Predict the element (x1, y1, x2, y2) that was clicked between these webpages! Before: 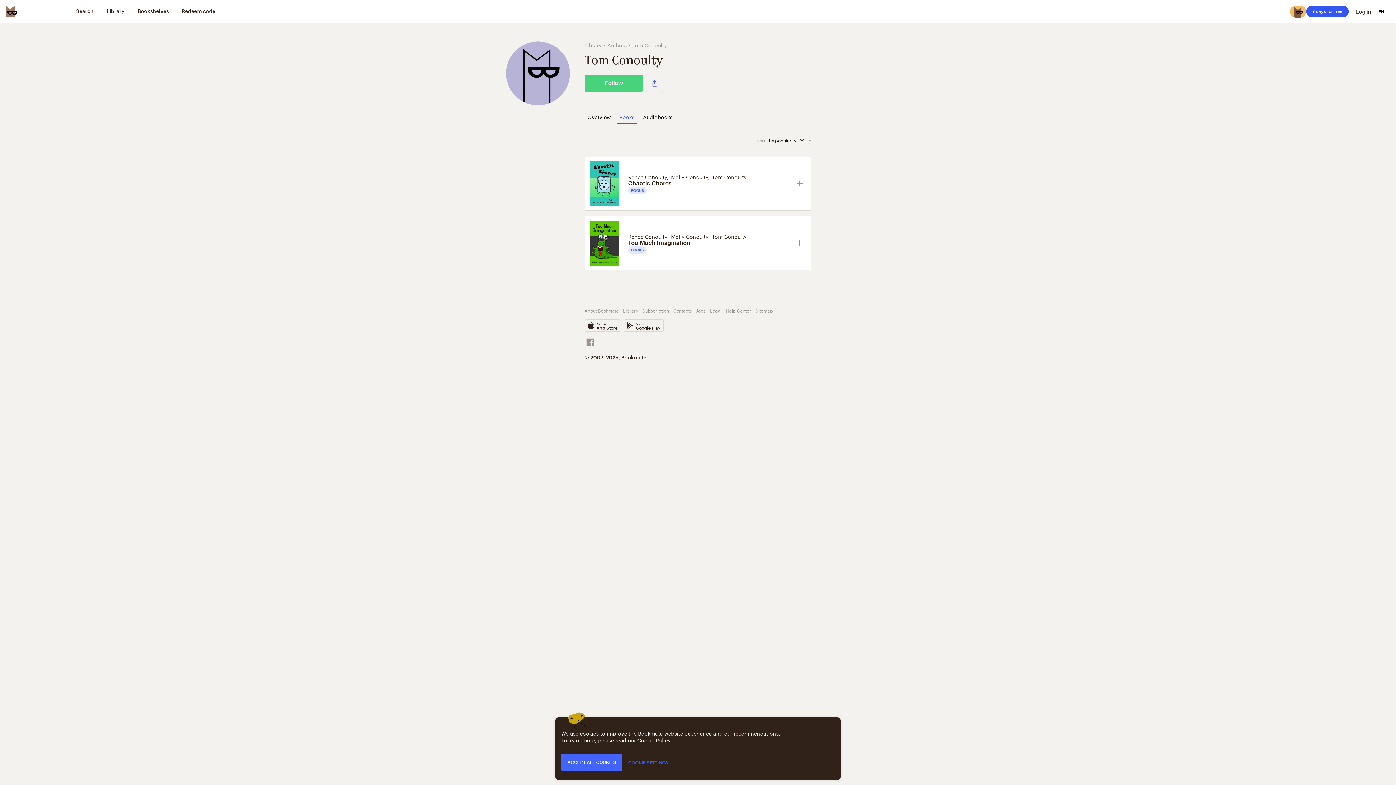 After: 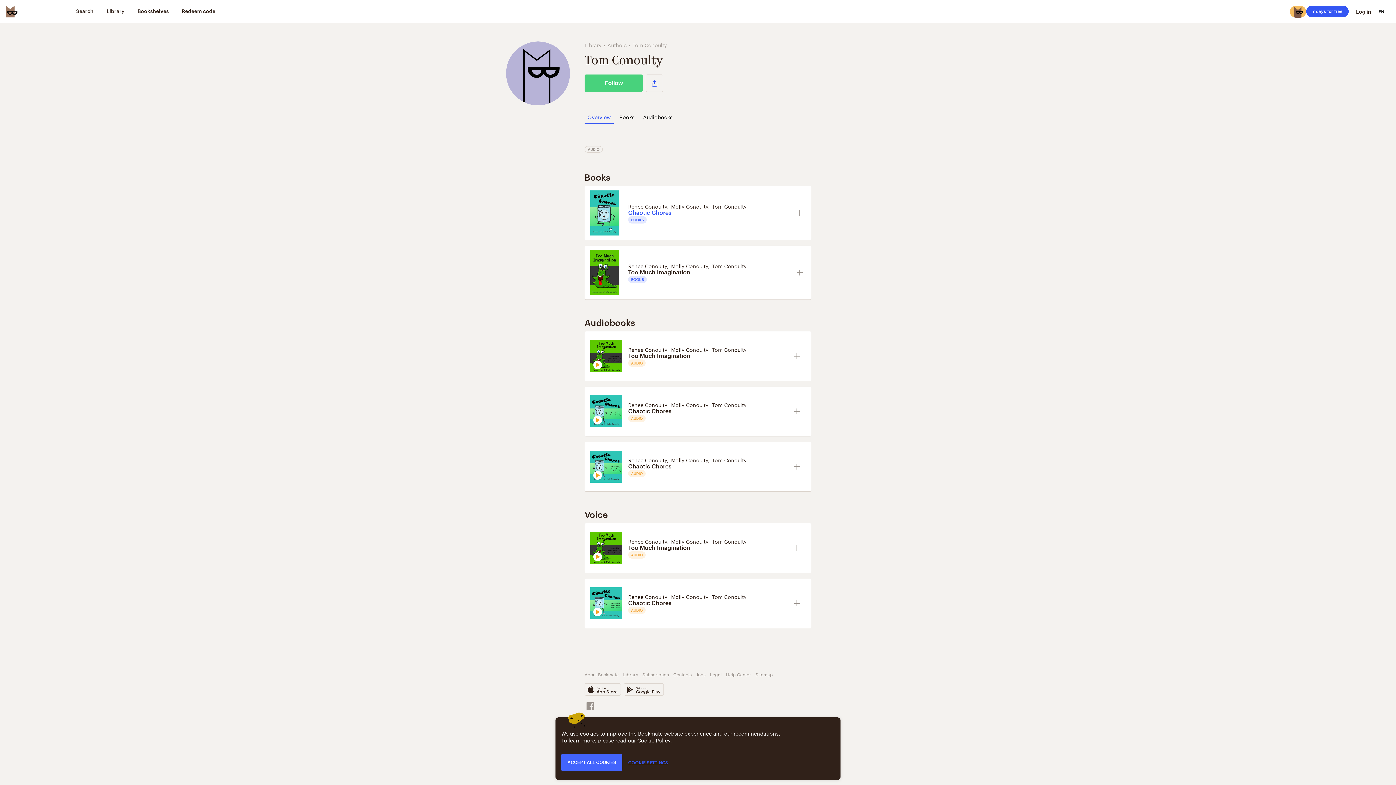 Action: label: Tom Conoulty bbox: (712, 232, 746, 240)